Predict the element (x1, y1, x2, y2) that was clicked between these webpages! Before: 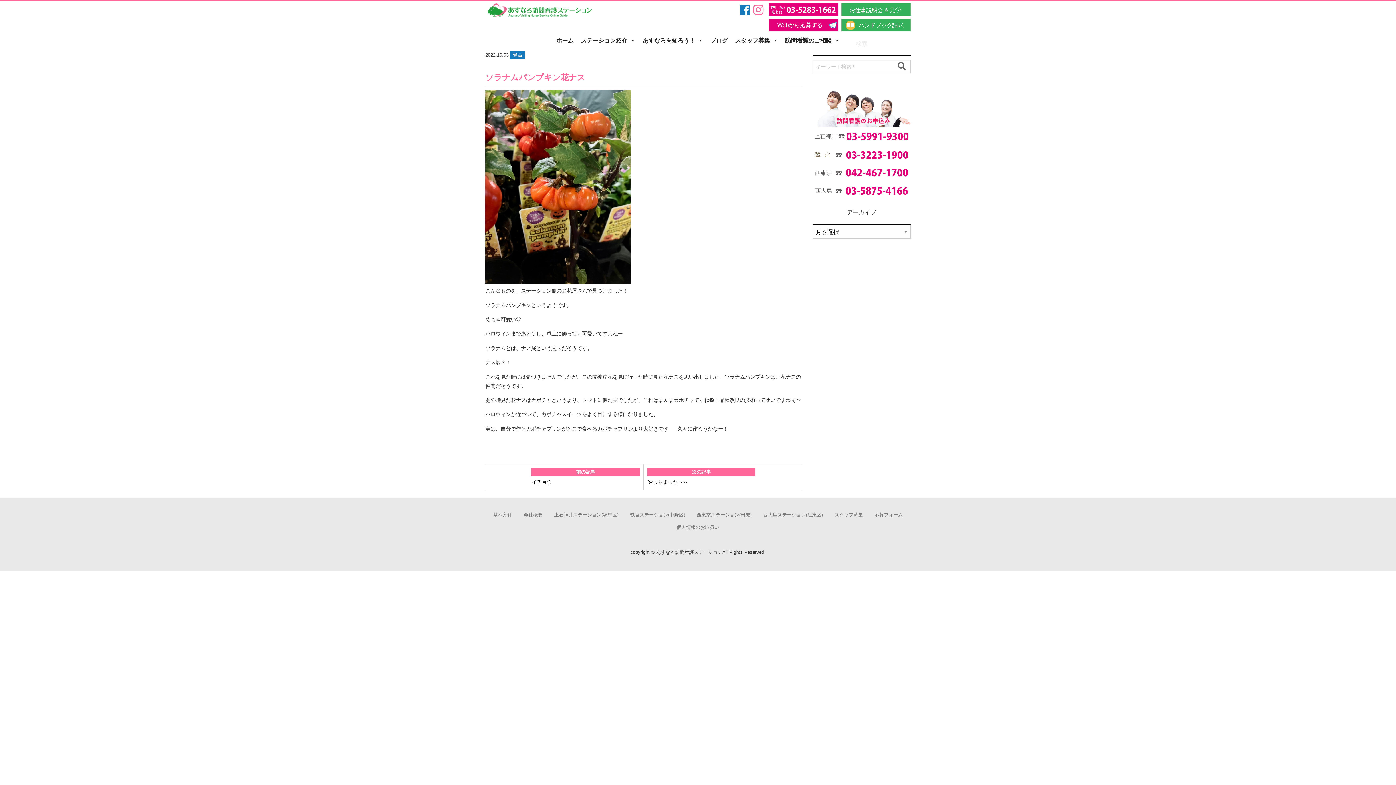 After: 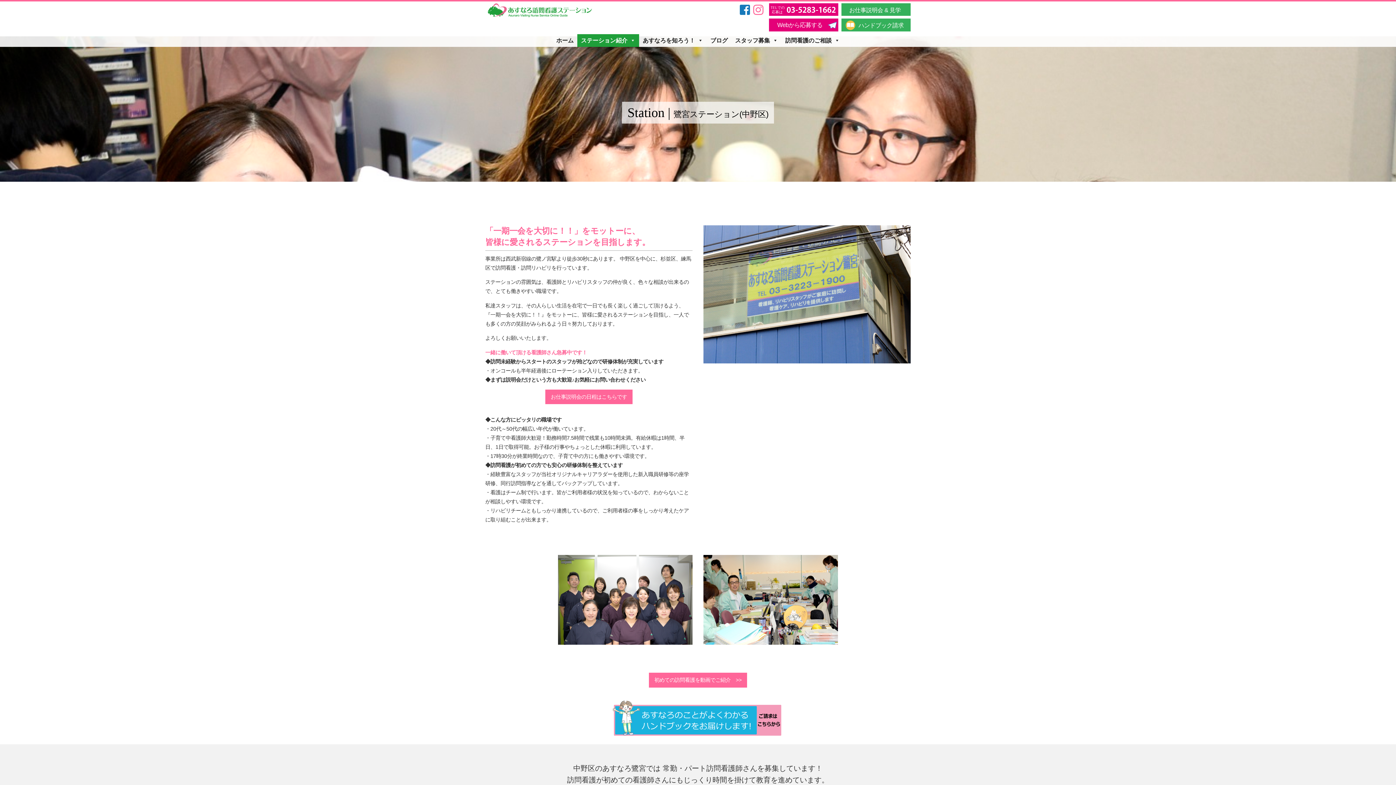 Action: label: 鷺宮ステーション(中野区) bbox: (624, 508, 691, 521)